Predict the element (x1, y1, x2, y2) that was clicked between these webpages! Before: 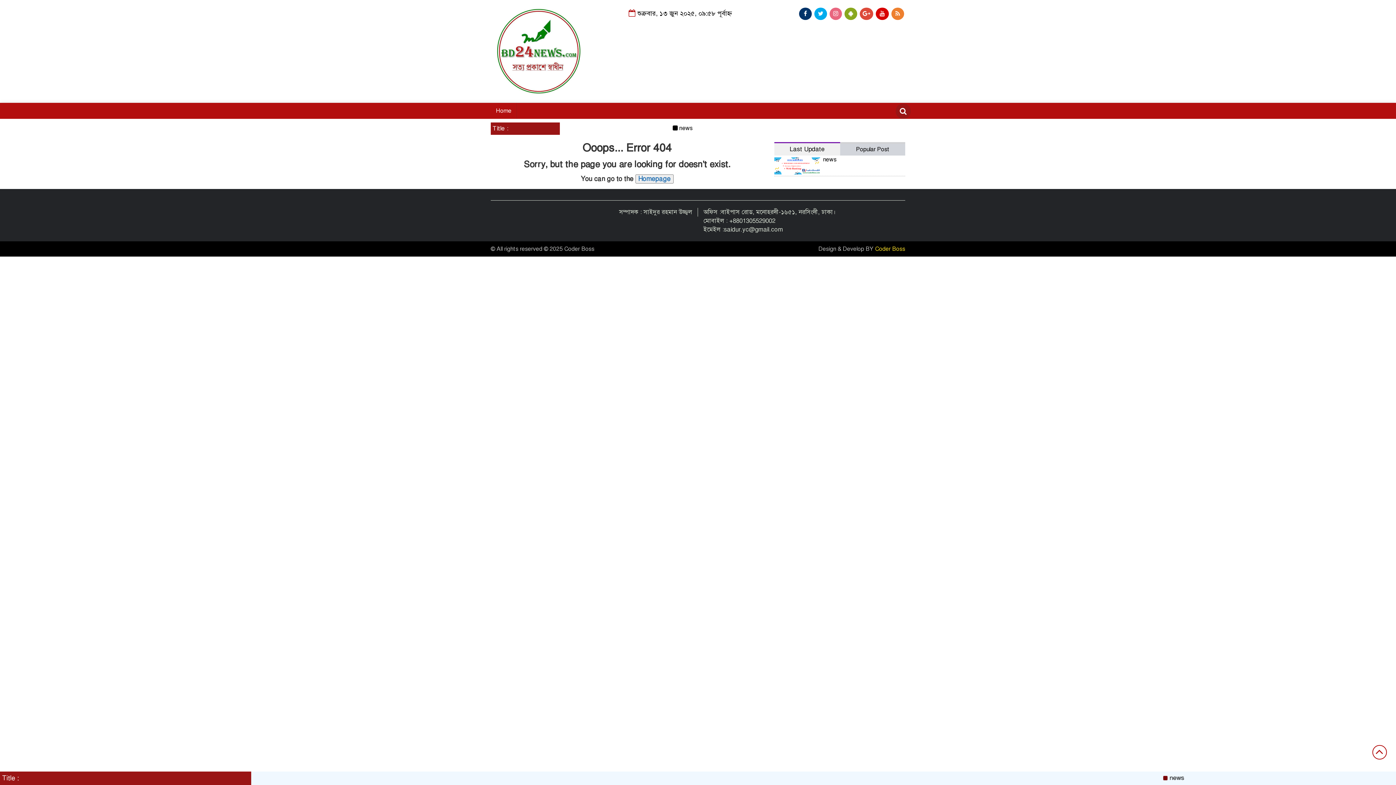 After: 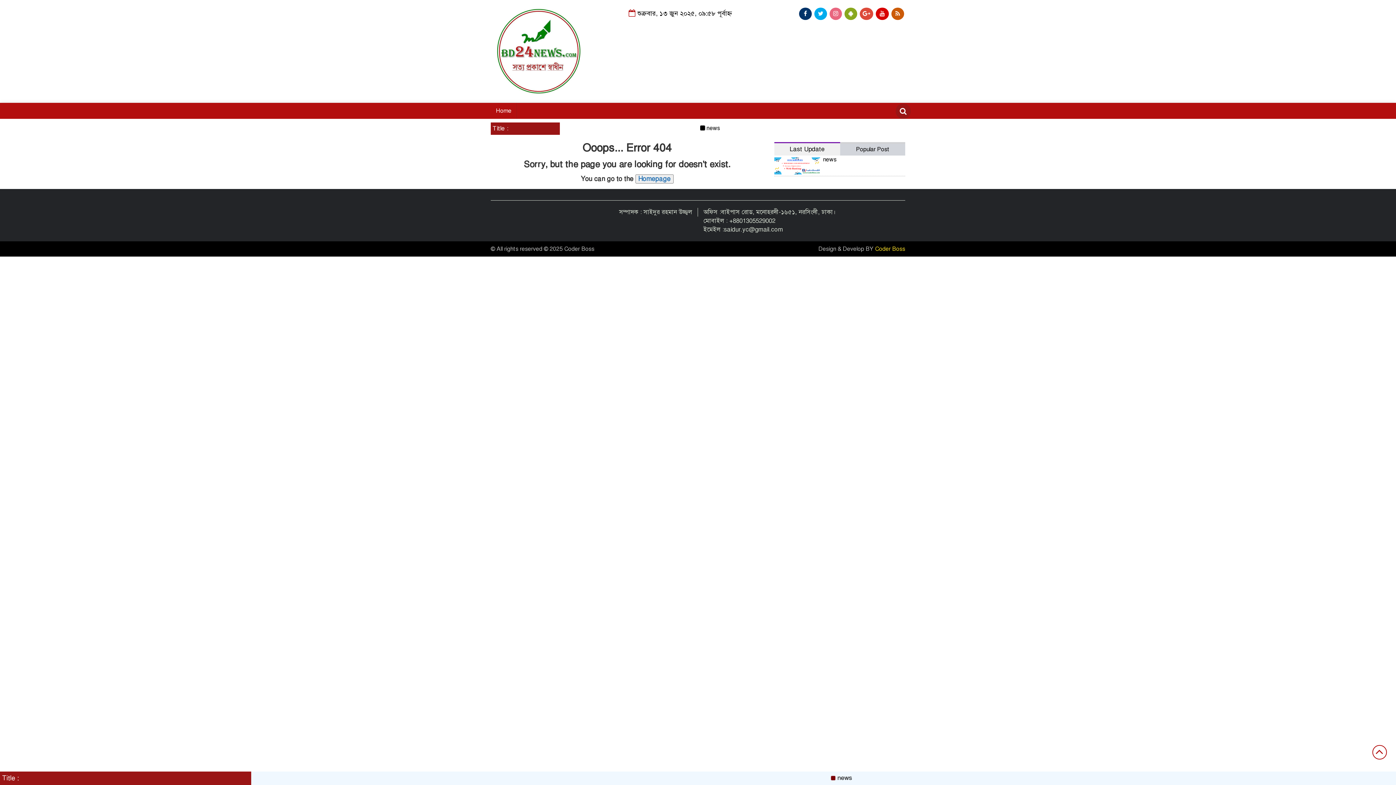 Action: bbox: (891, 7, 904, 20)